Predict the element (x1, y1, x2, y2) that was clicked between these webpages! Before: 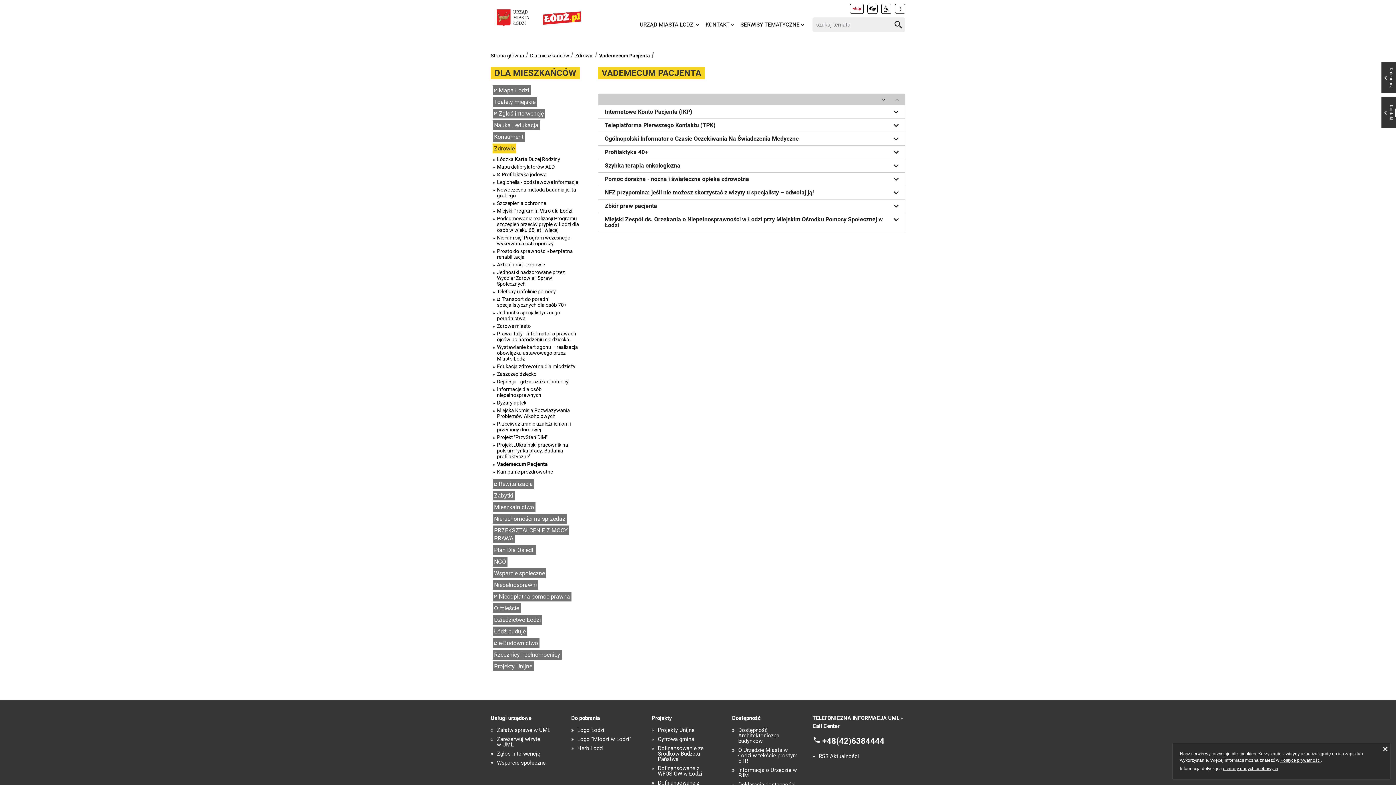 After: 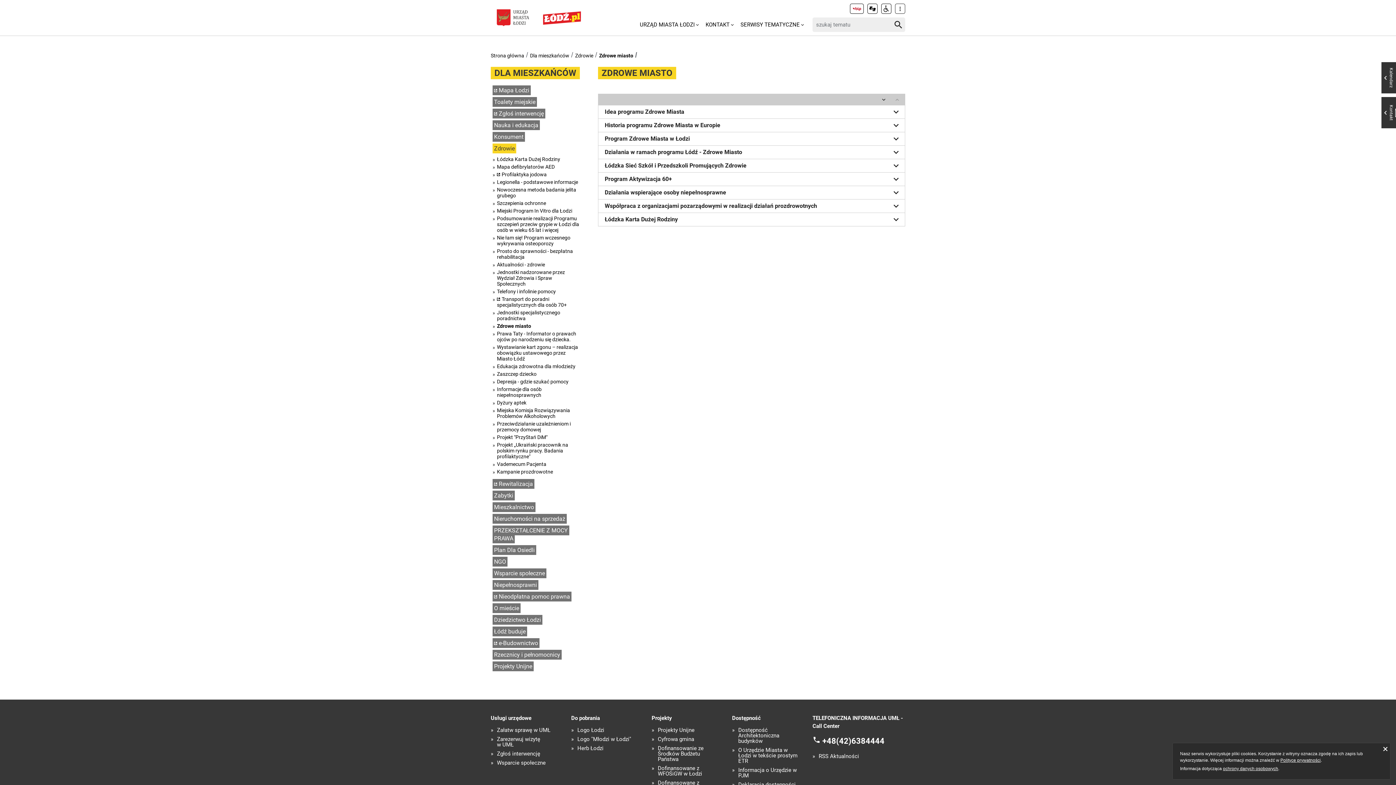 Action: bbox: (497, 323, 581, 329) label: Zdrowe miasto